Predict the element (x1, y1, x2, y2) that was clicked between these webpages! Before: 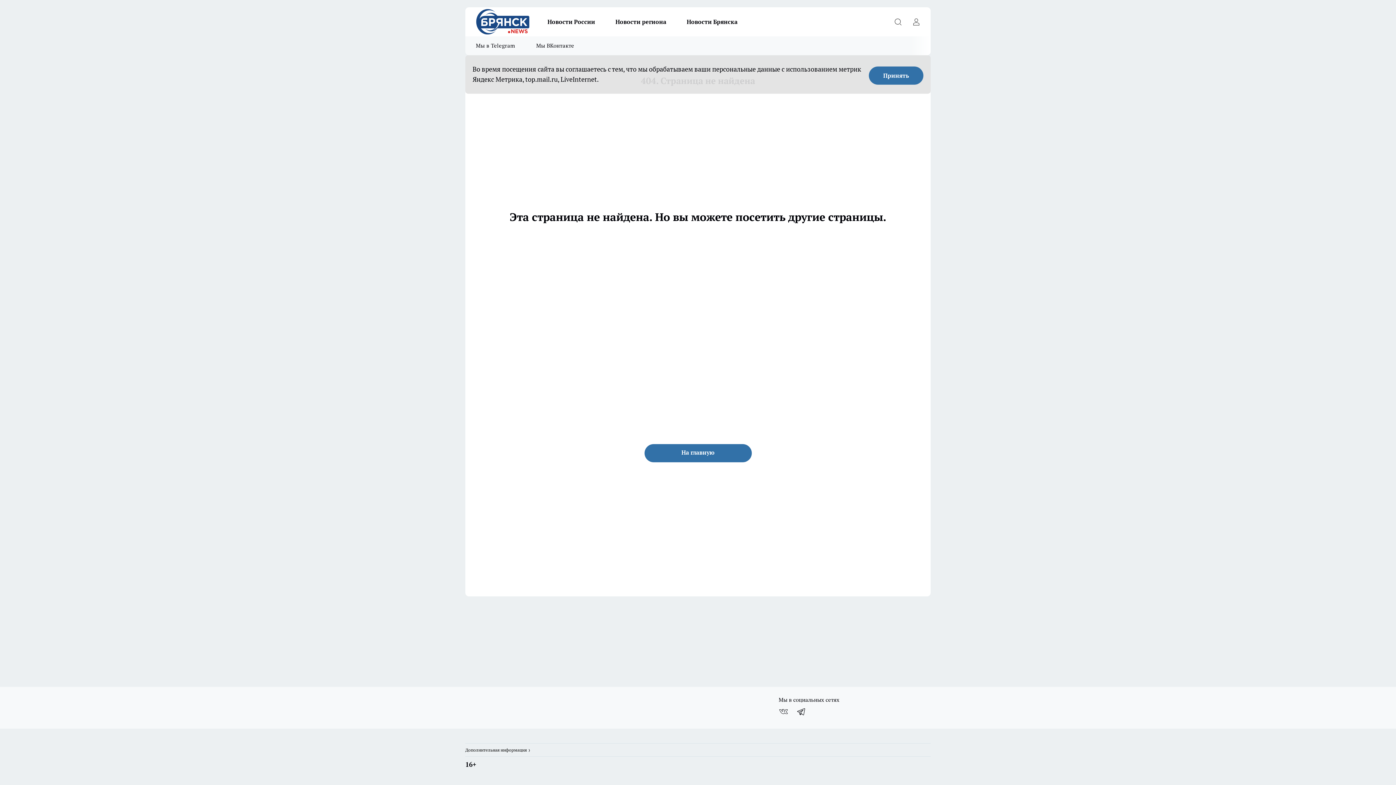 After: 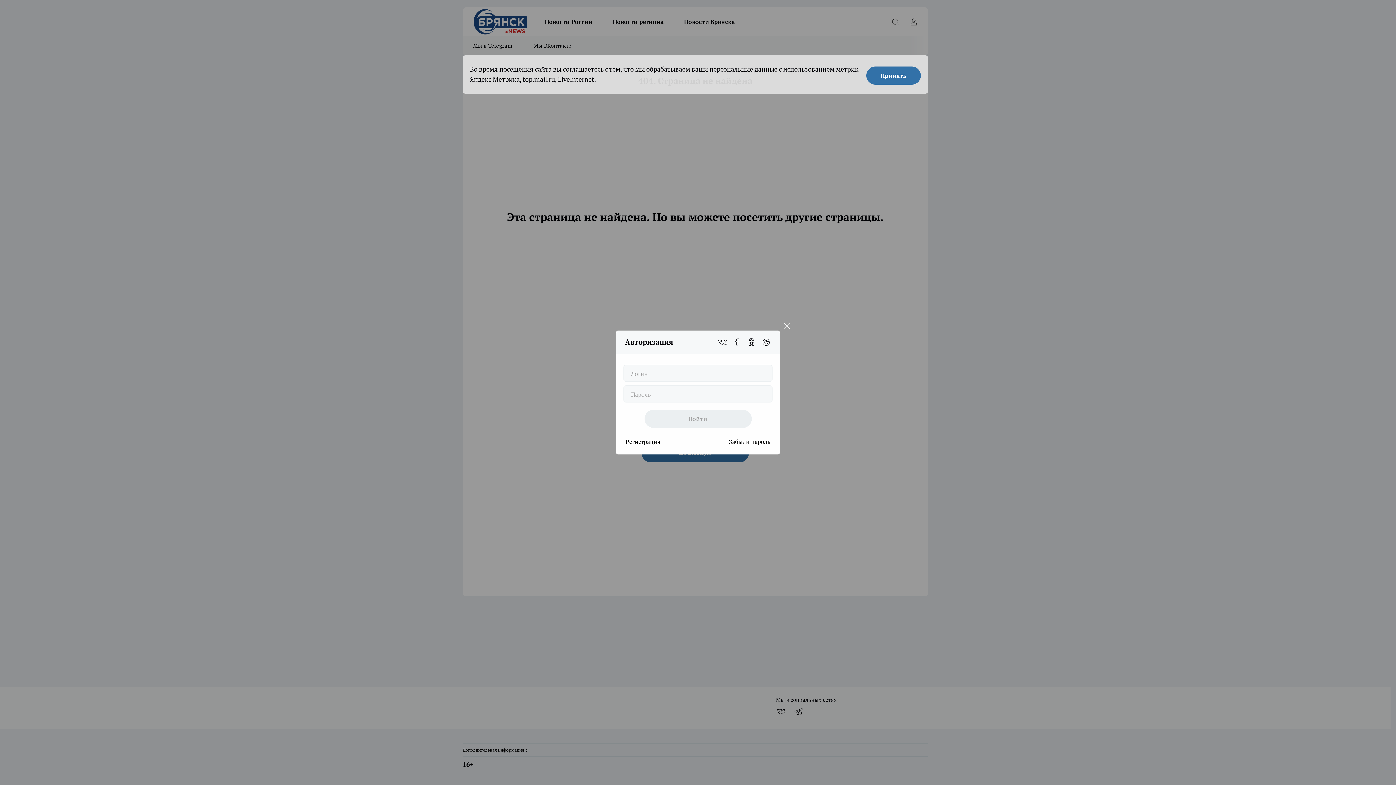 Action: label: Войти на сайт bbox: (909, 14, 923, 29)